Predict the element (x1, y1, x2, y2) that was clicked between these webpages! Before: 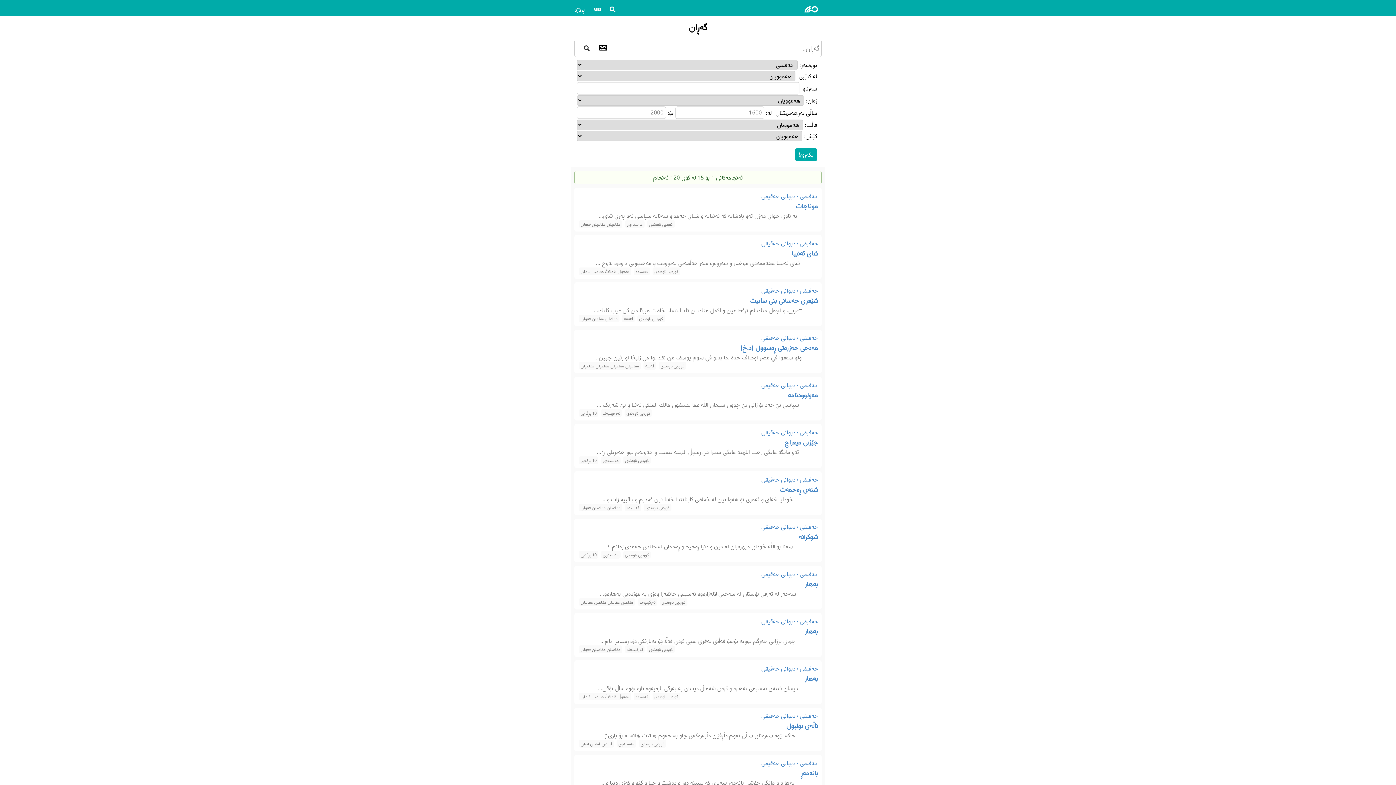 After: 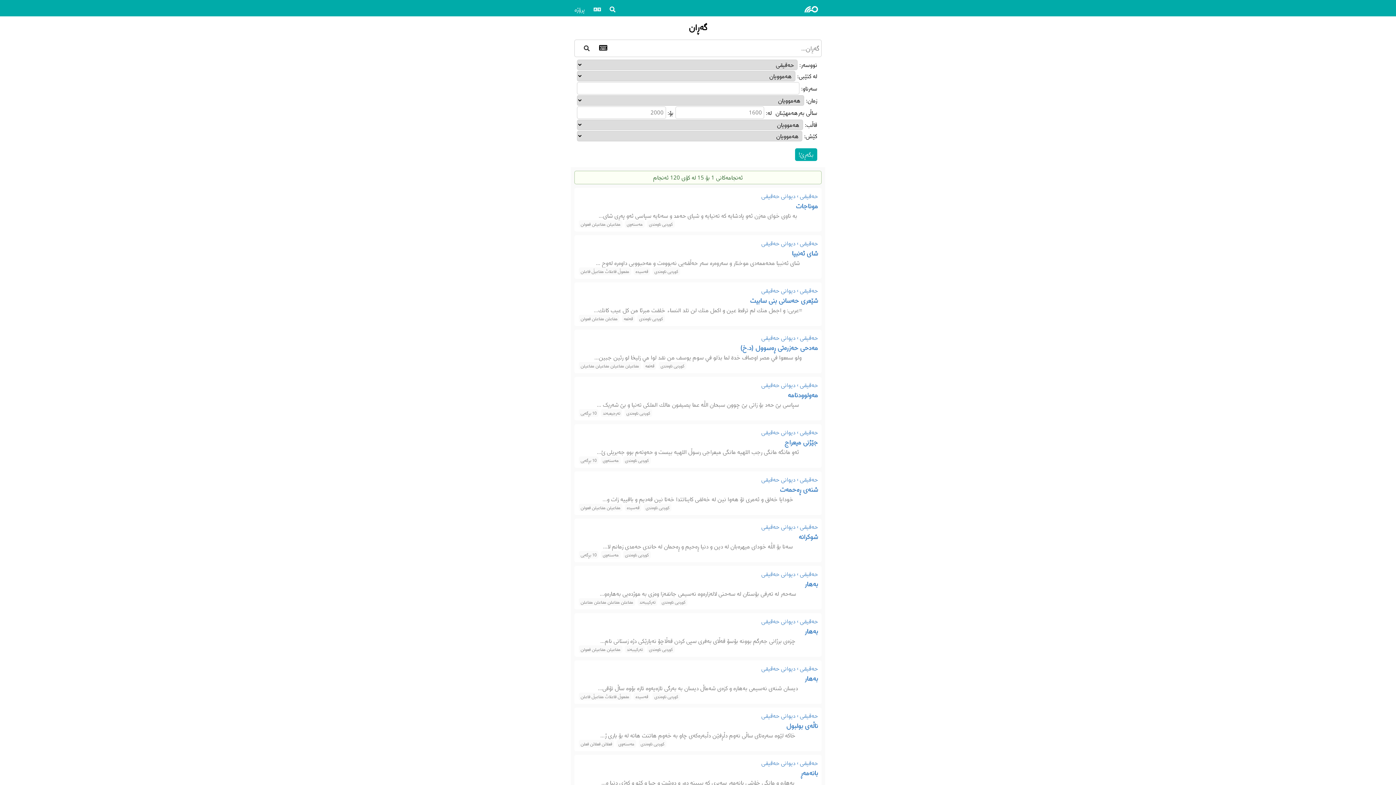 Action: label: حەقیقی › دیوانی حەقیقی
شنەی ڕەحمەت
خودایا خەلق و ئەمری تۆ هەوا نین لە خەلقی کایناتتدا خەتا نین قەدیم و باقییە زات و...
کوردیی ناوەندی قەسیدە مفاعیلن مفاعیلن فعولن bbox: (574, 471, 821, 515)